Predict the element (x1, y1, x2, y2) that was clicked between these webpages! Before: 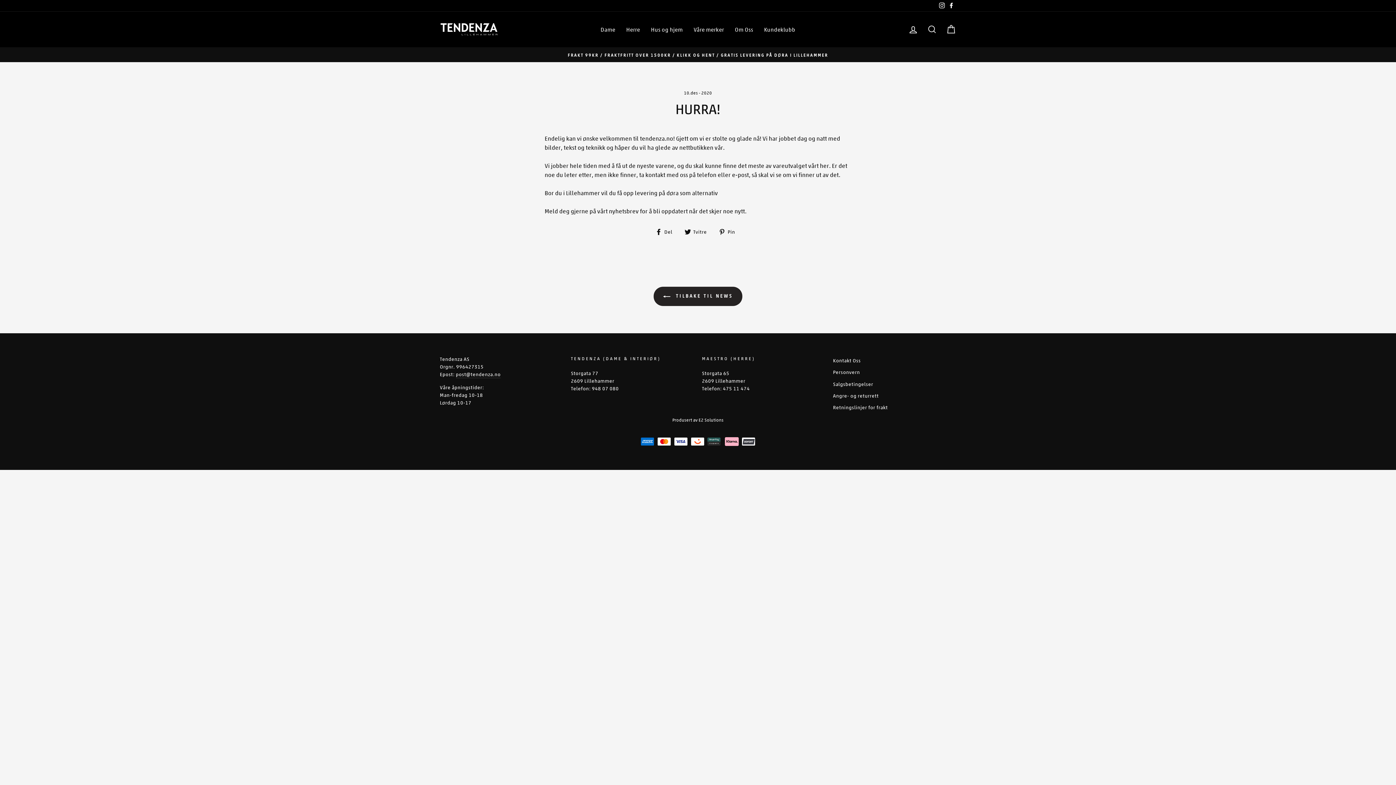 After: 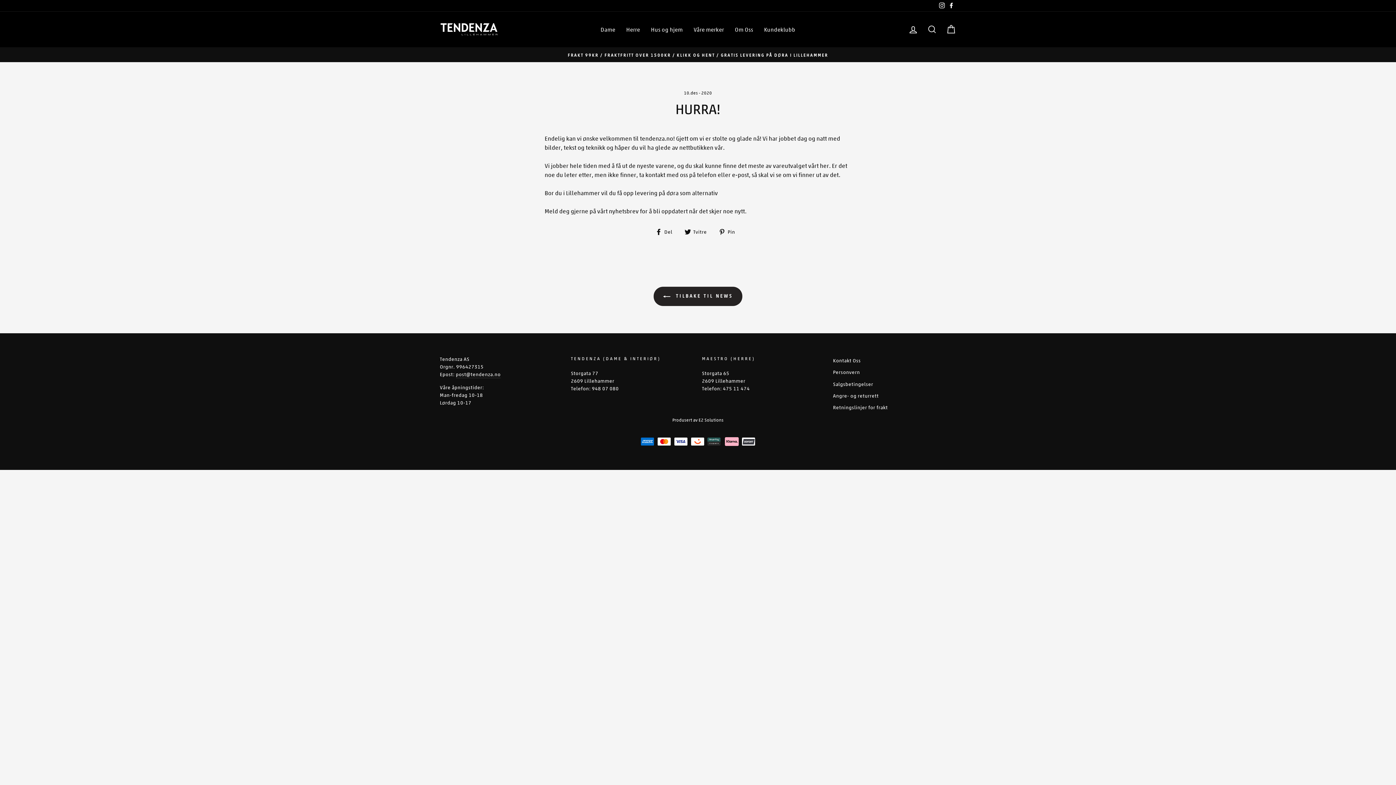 Action: bbox: (684, 226, 712, 235) label:  Tvitre
Tvitre på Twitter